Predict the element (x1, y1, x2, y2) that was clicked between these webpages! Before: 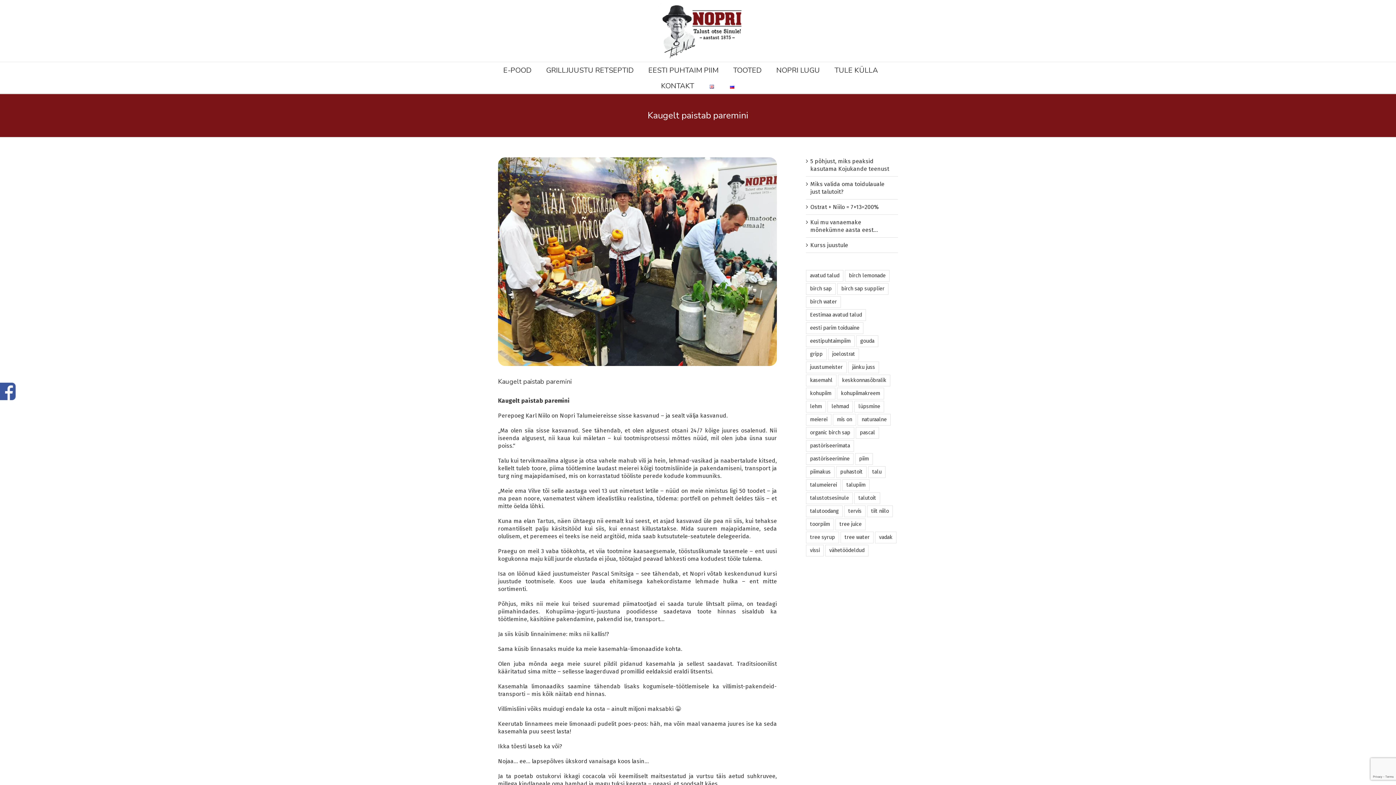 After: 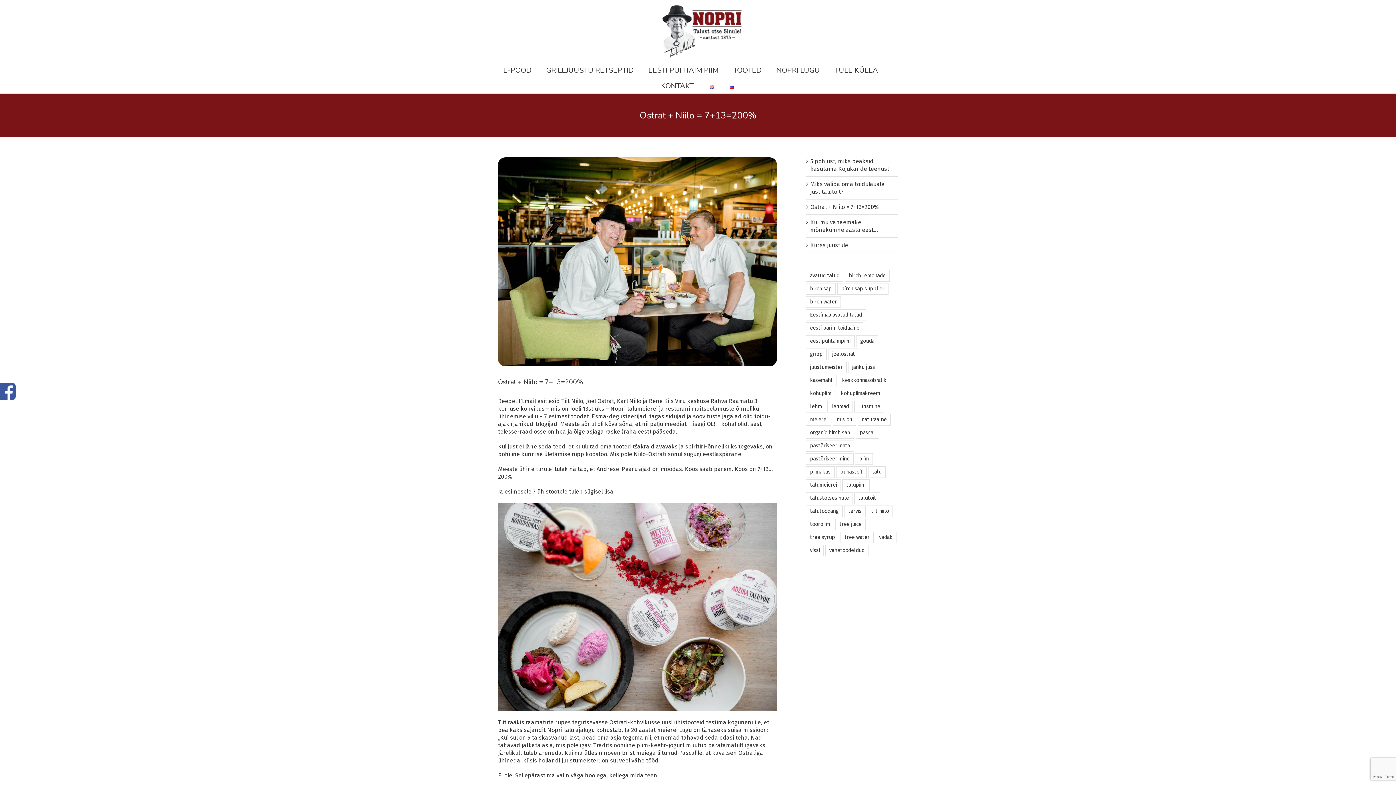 Action: bbox: (810, 203, 879, 210) label: Ostrat + Niilo = 7+13=200%